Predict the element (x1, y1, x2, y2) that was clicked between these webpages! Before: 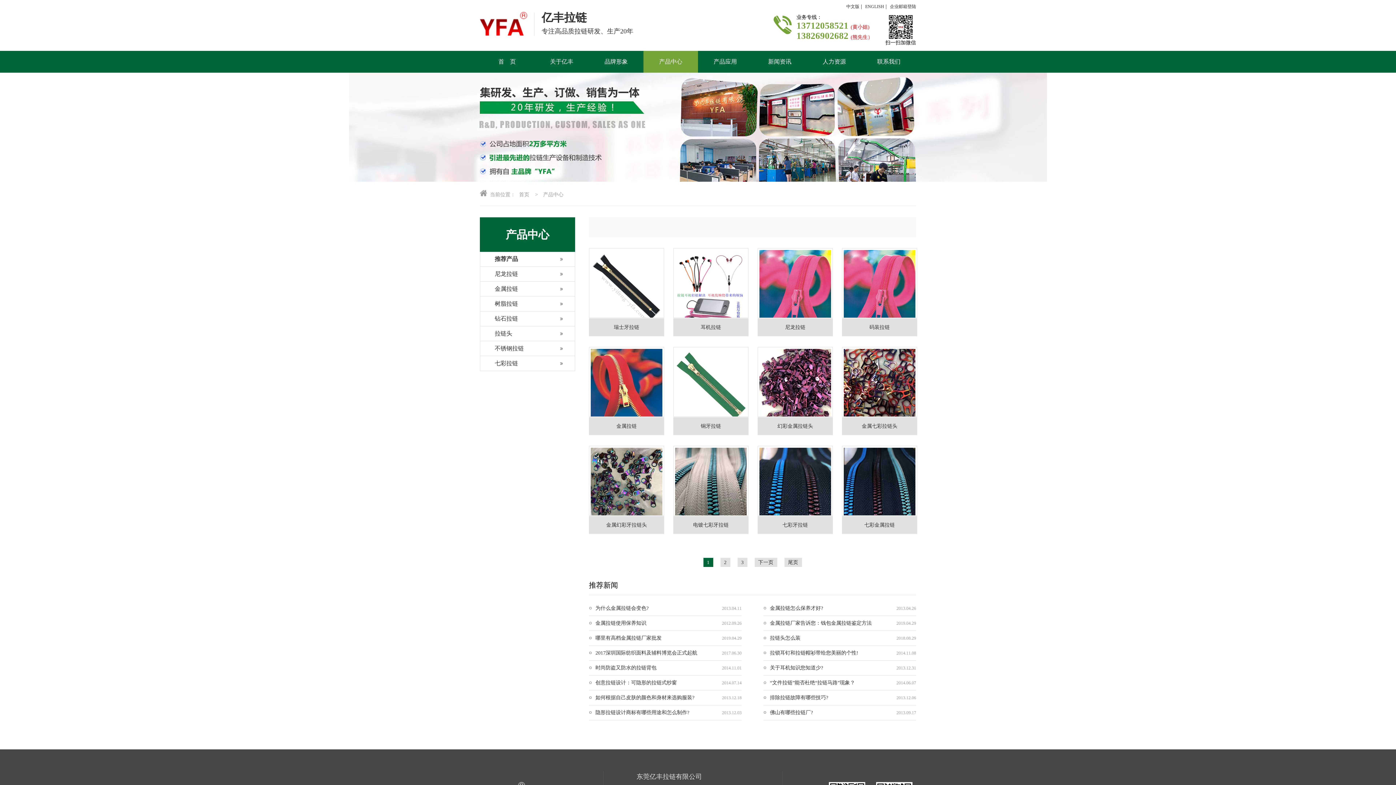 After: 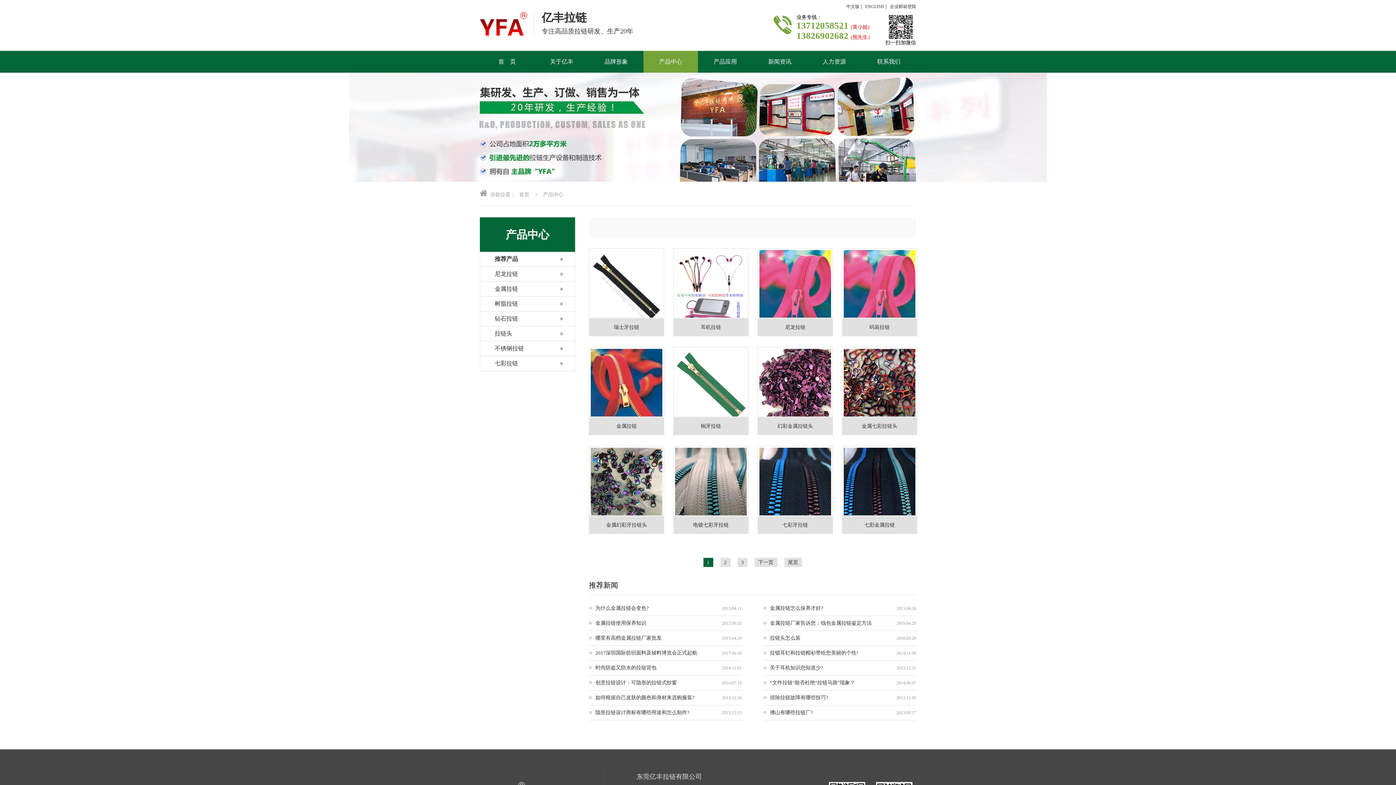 Action: label: 1 bbox: (703, 558, 713, 567)